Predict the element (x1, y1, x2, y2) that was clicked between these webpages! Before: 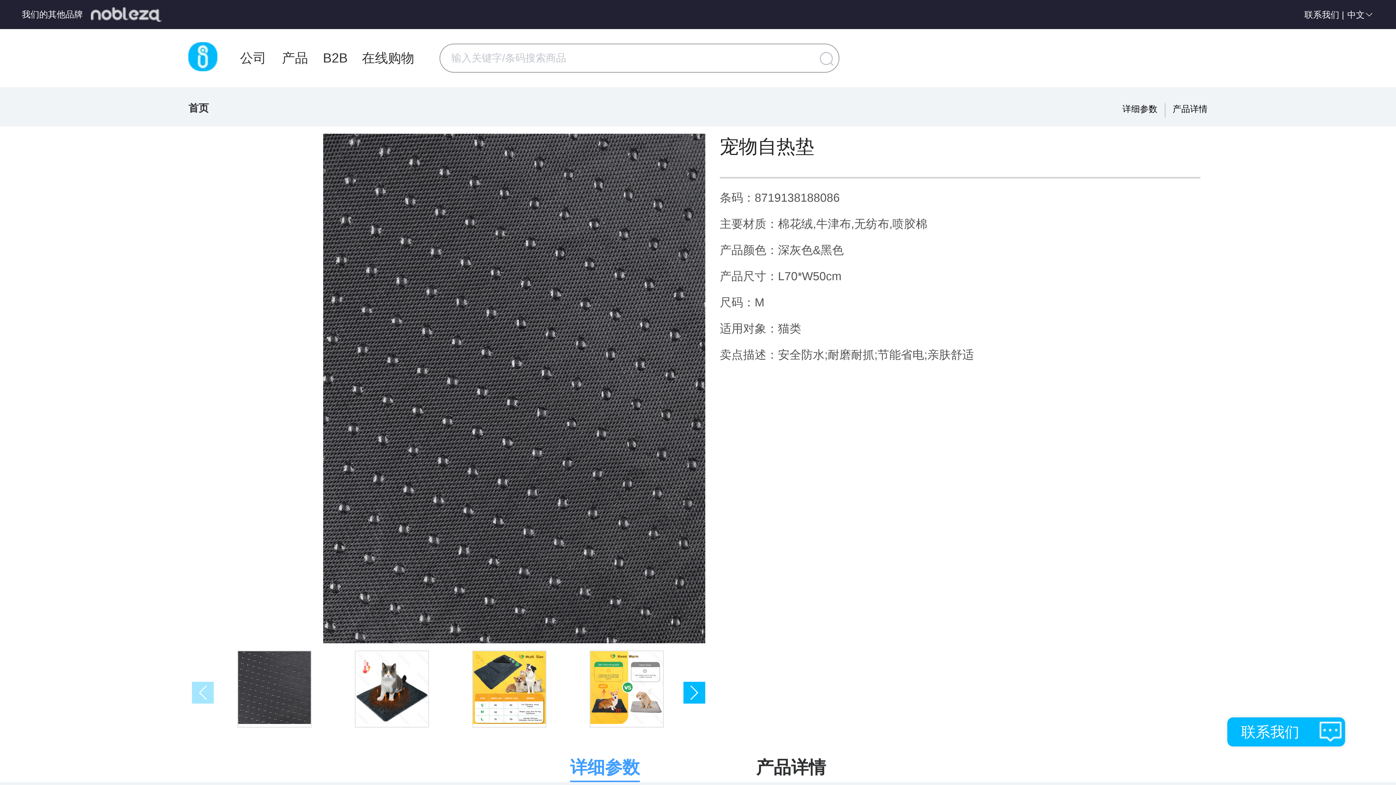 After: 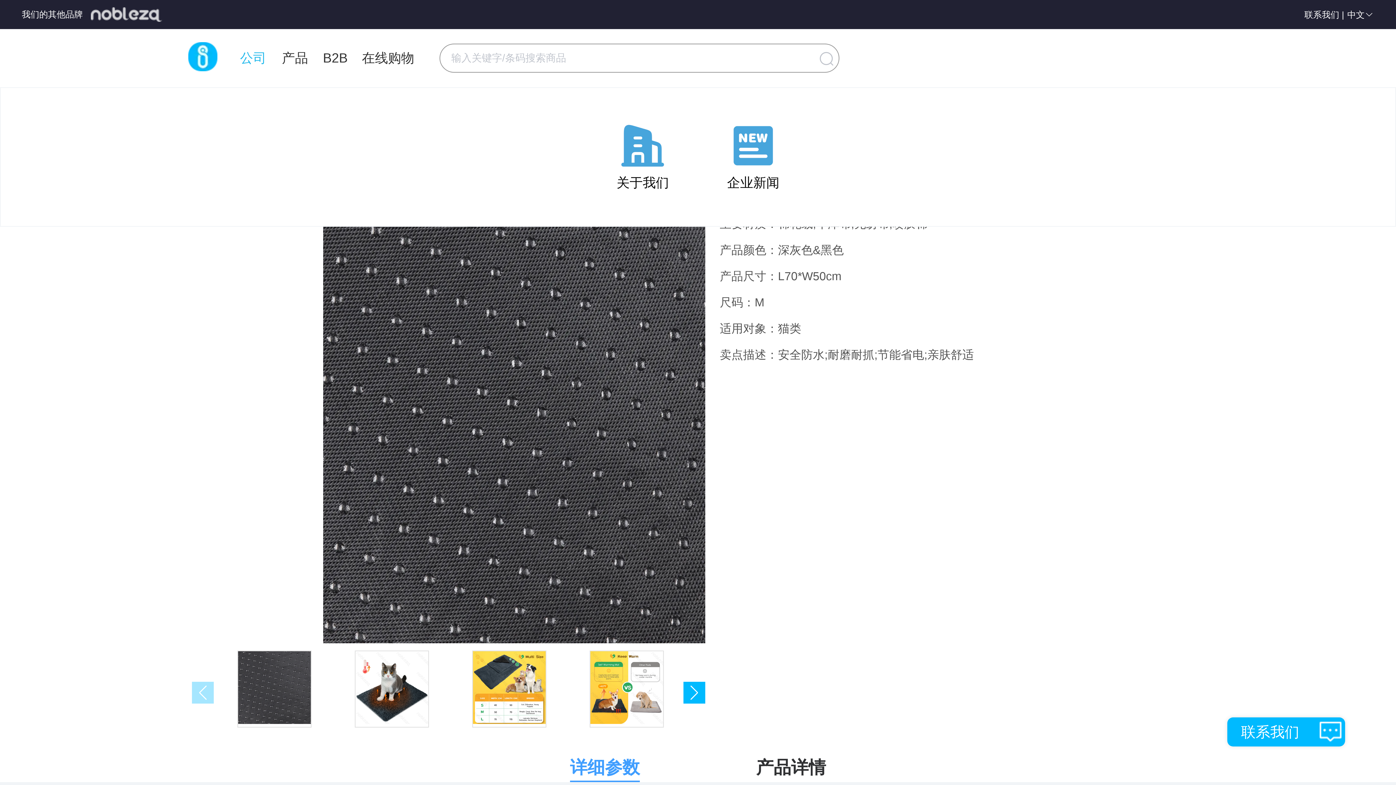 Action: label: 公司 bbox: (239, 42, 267, 74)